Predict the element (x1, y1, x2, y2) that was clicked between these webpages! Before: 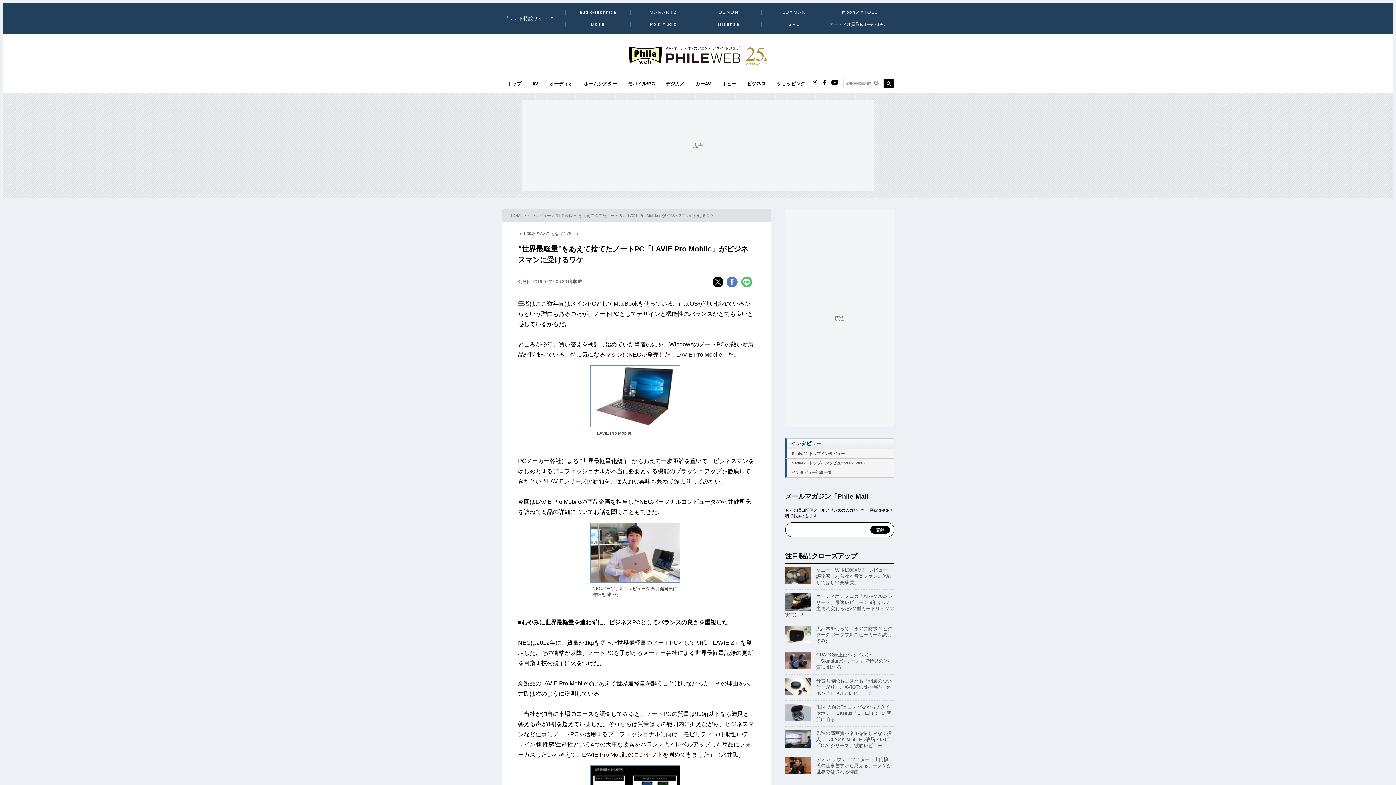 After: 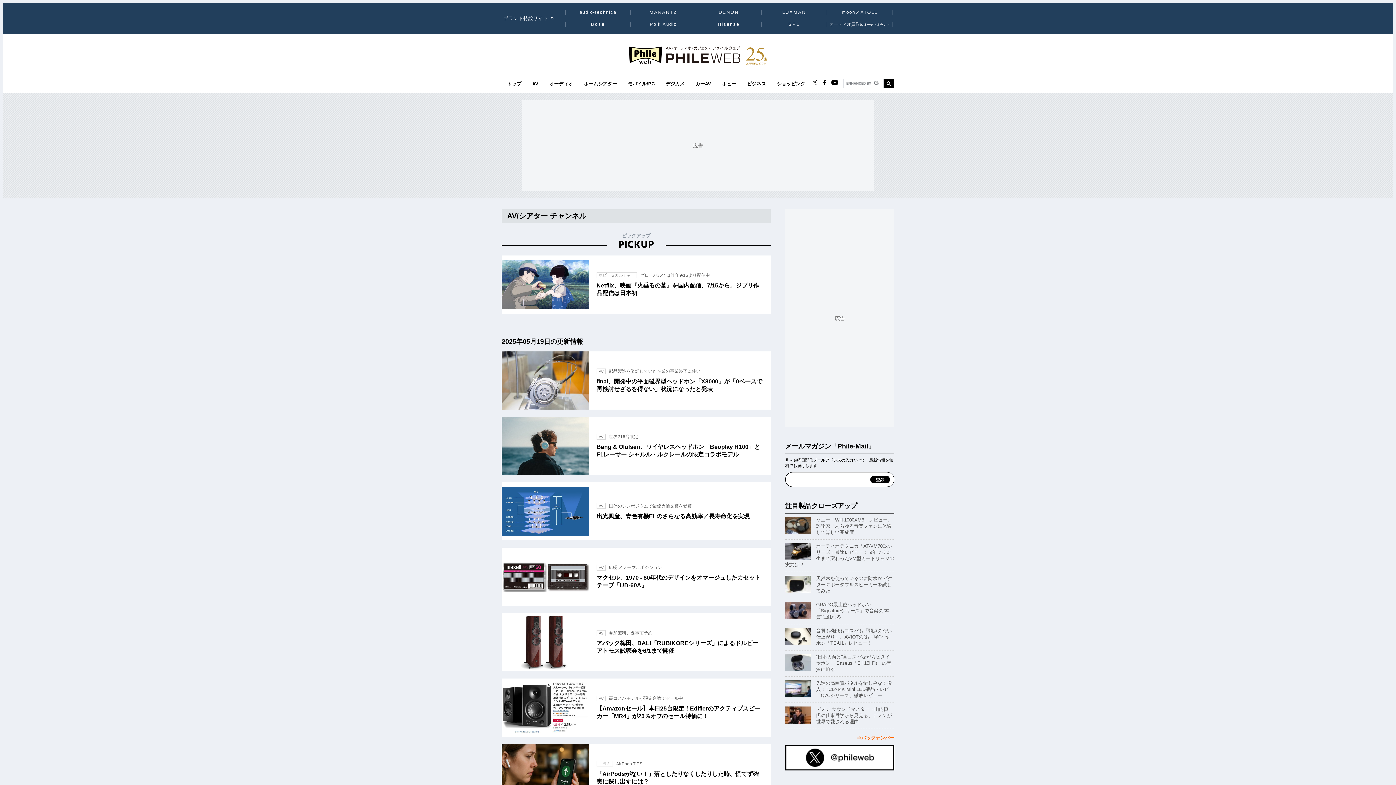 Action: label: AV bbox: (526, 81, 544, 86)